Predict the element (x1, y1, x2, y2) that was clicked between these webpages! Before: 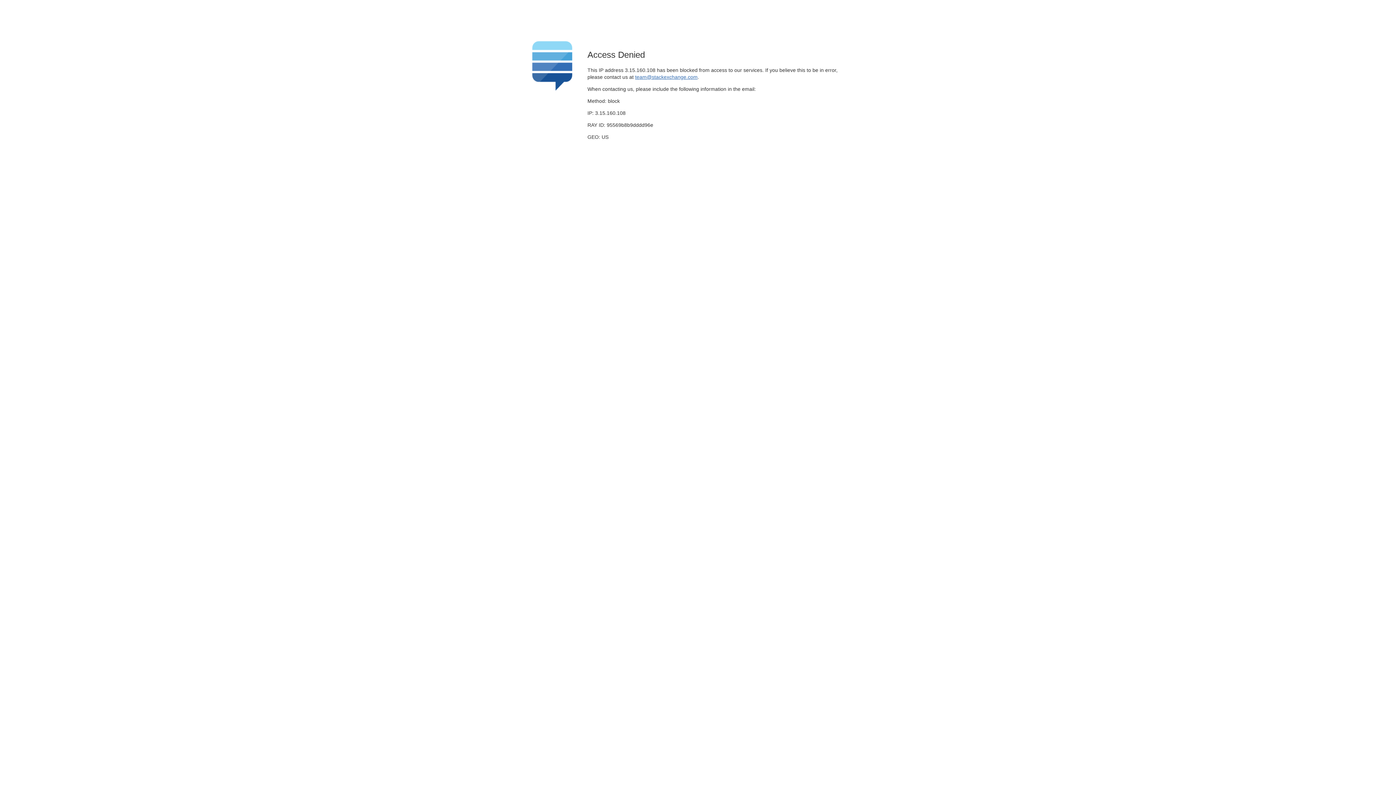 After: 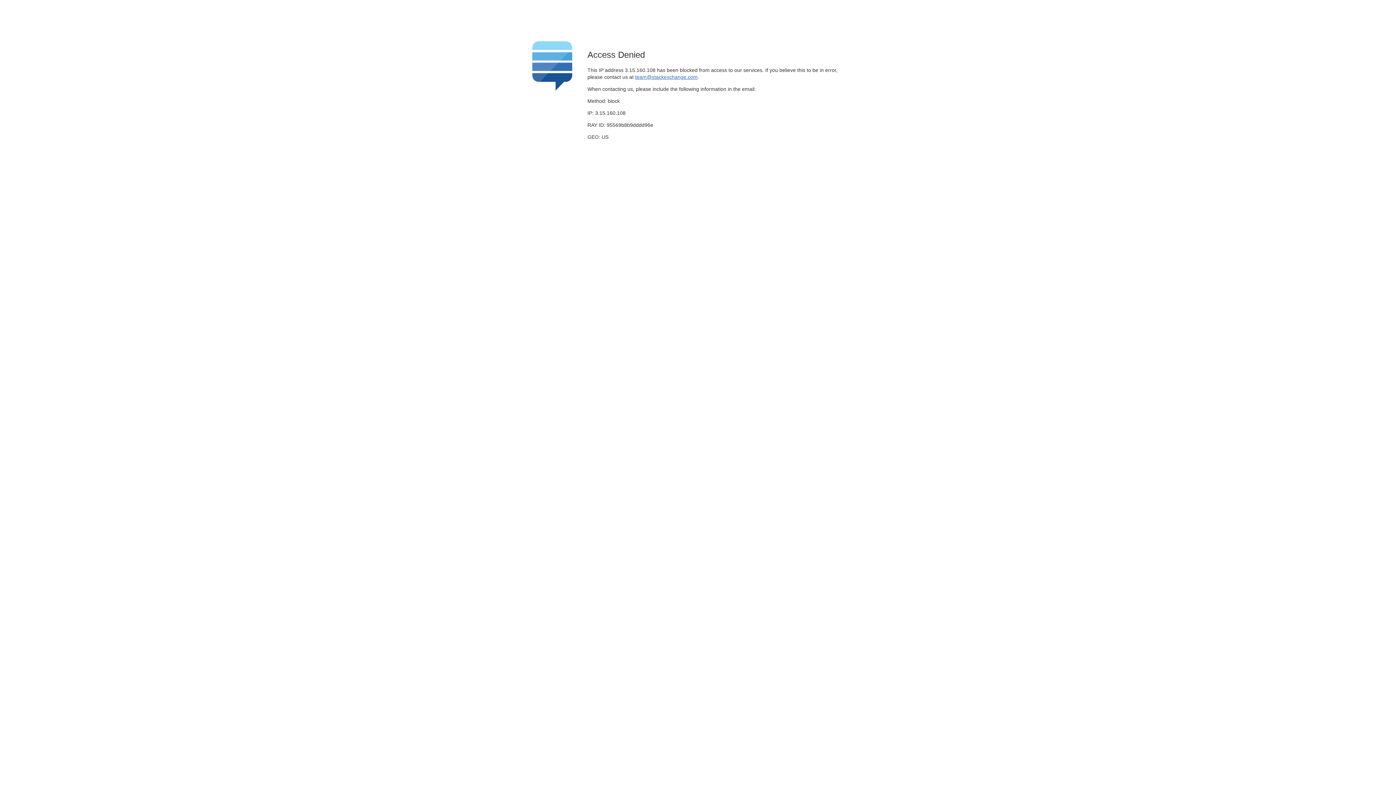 Action: bbox: (635, 74, 697, 79) label: team@stackexchange.com